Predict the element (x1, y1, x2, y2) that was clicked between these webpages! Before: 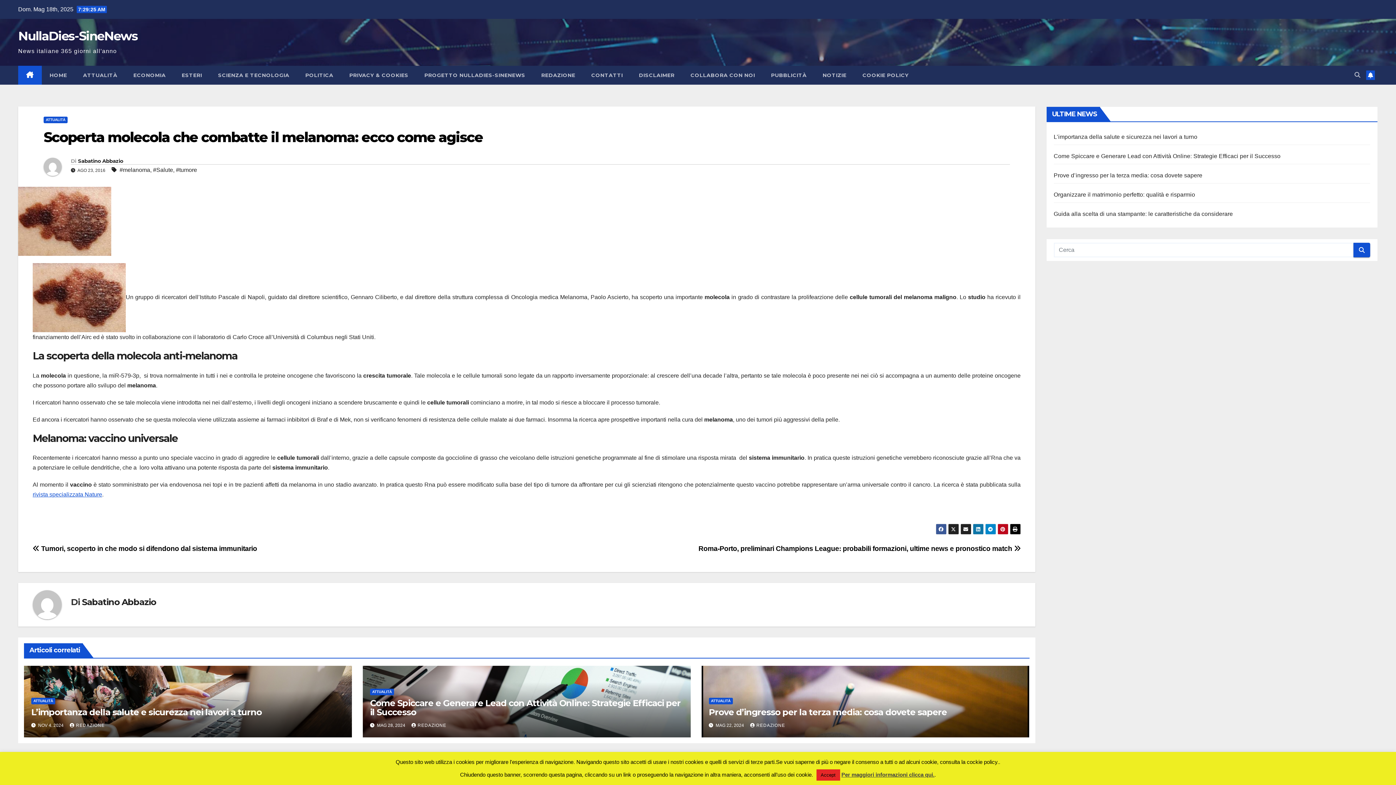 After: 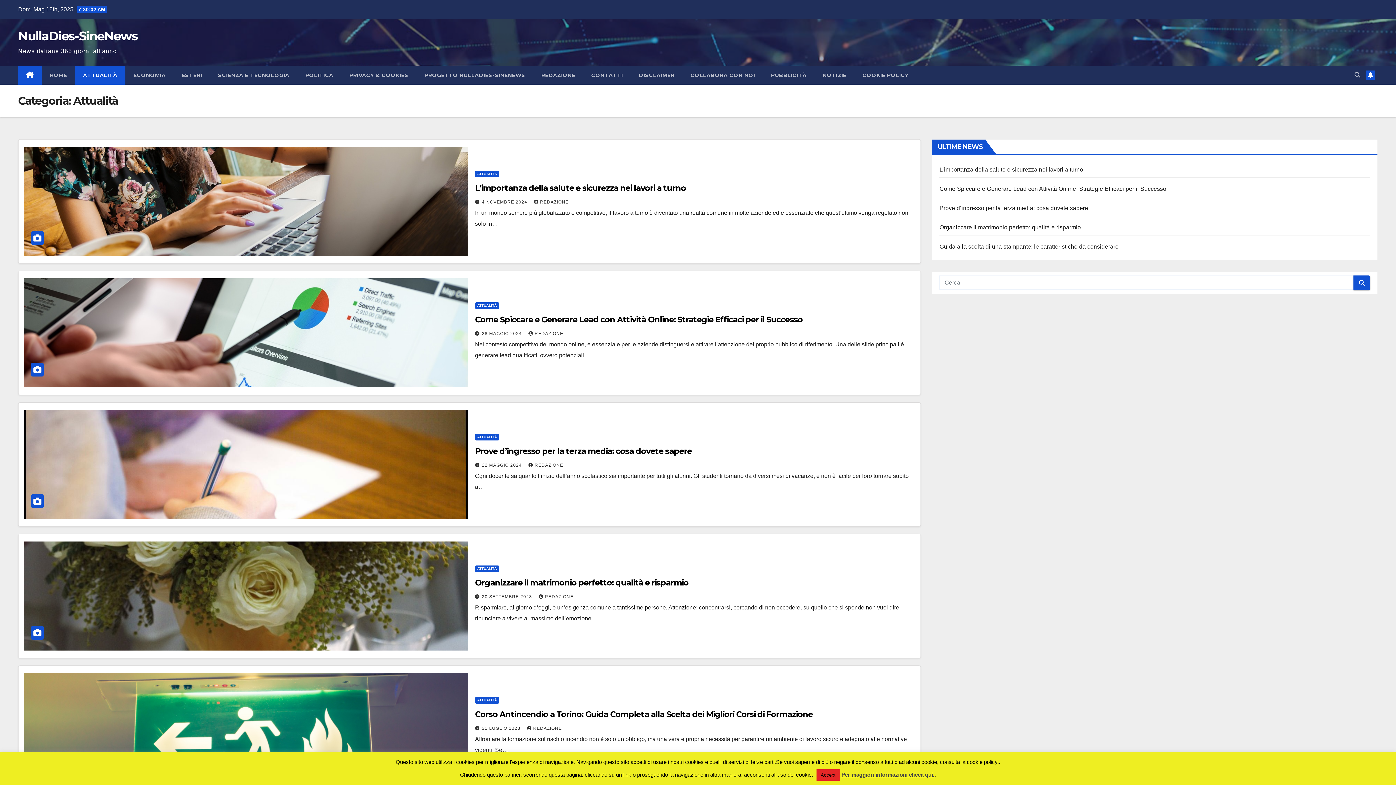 Action: label: ATTUALITÀ bbox: (75, 65, 125, 84)